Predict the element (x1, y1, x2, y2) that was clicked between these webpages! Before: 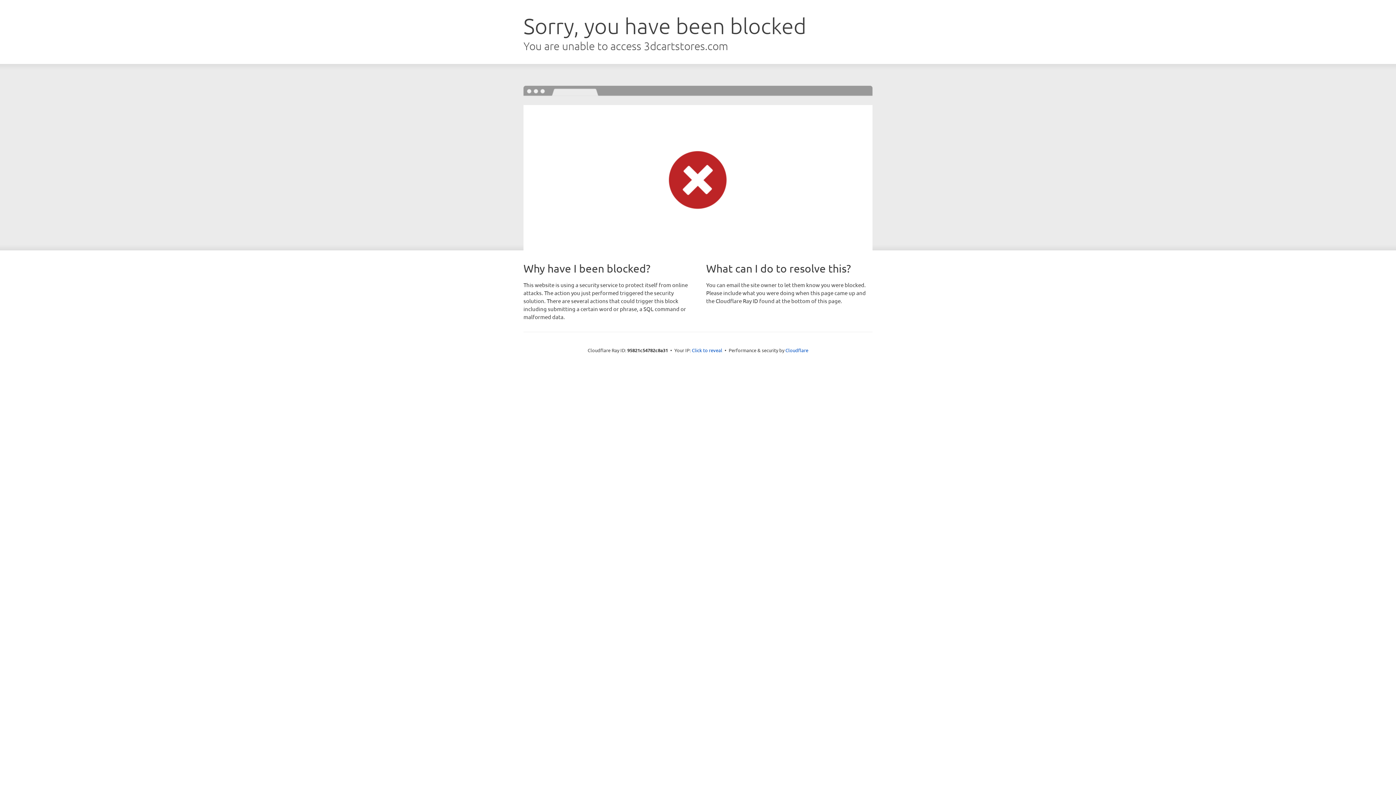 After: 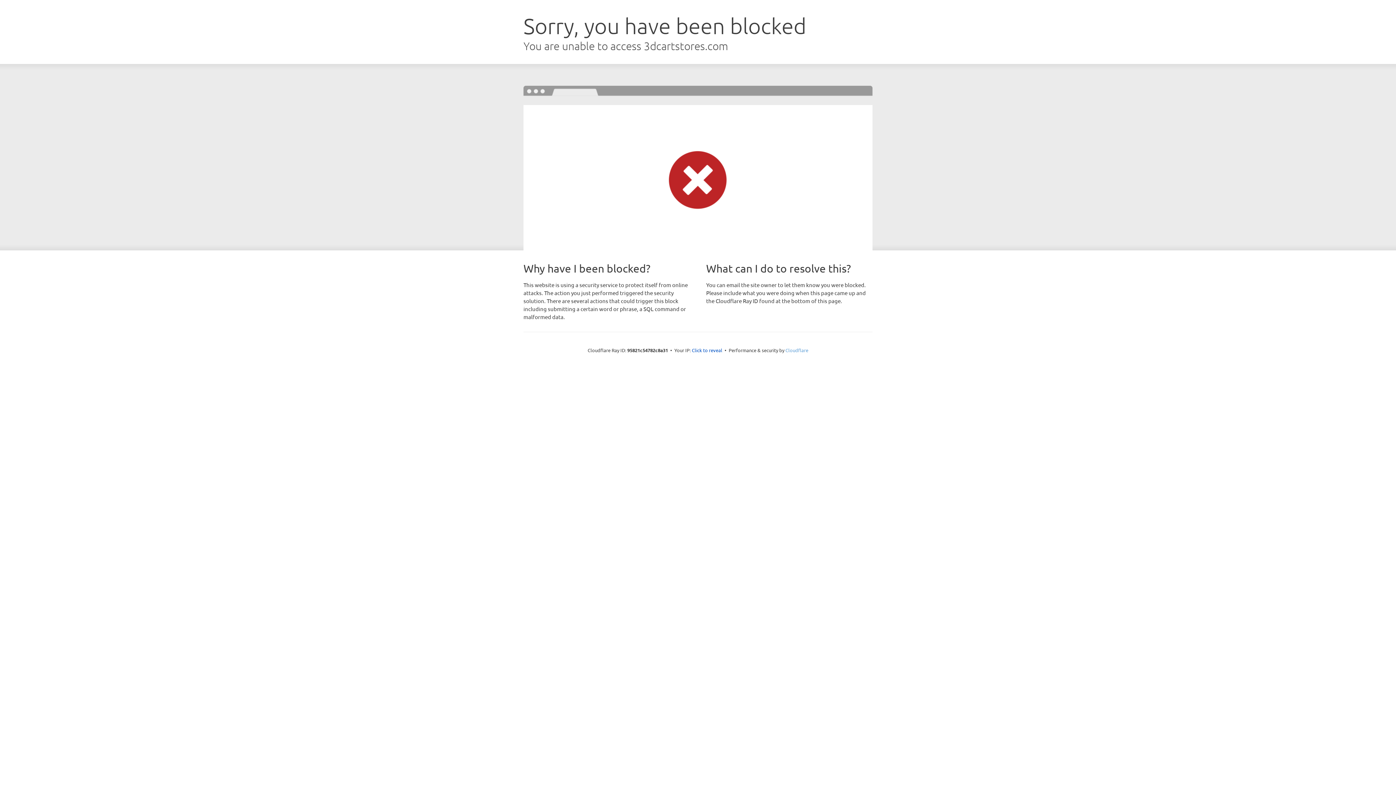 Action: bbox: (785, 347, 808, 353) label: Cloudflare